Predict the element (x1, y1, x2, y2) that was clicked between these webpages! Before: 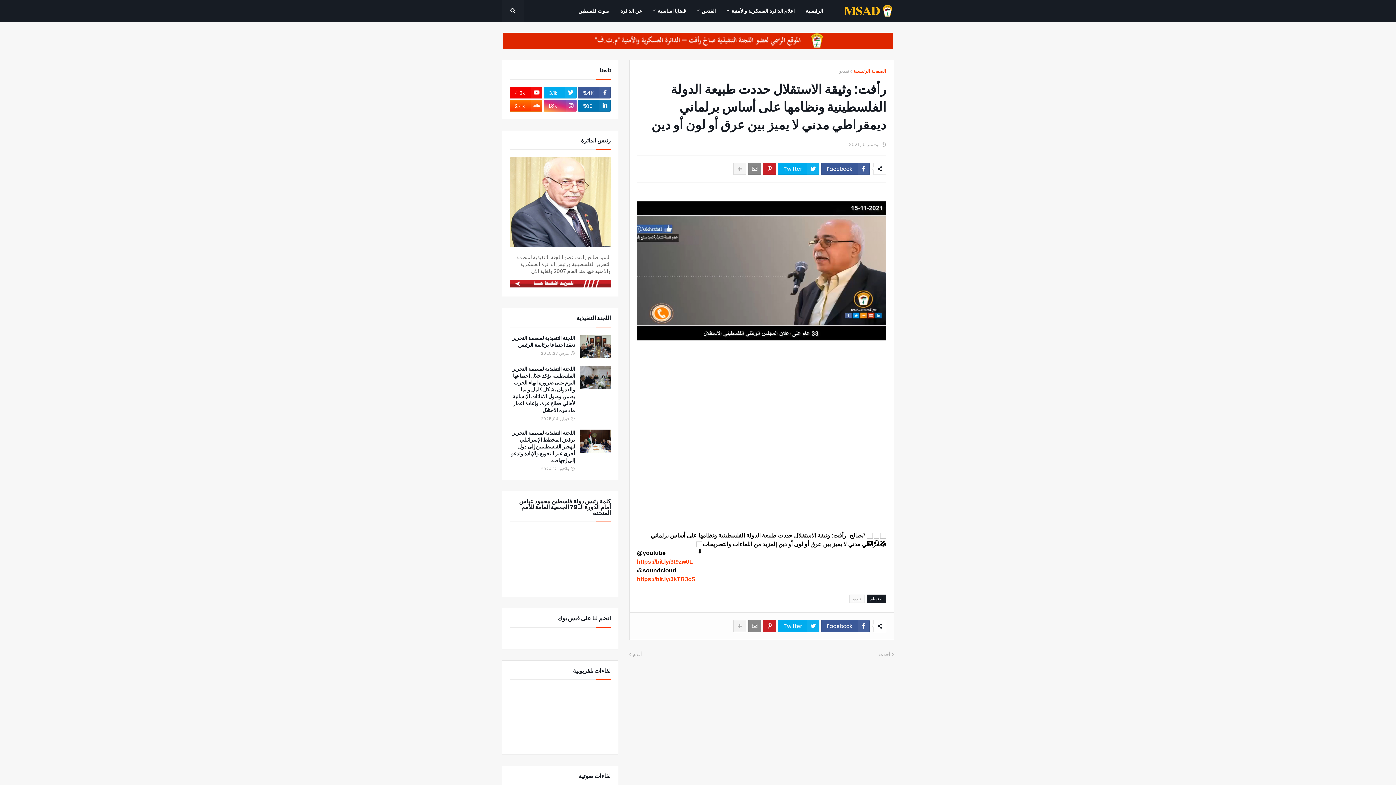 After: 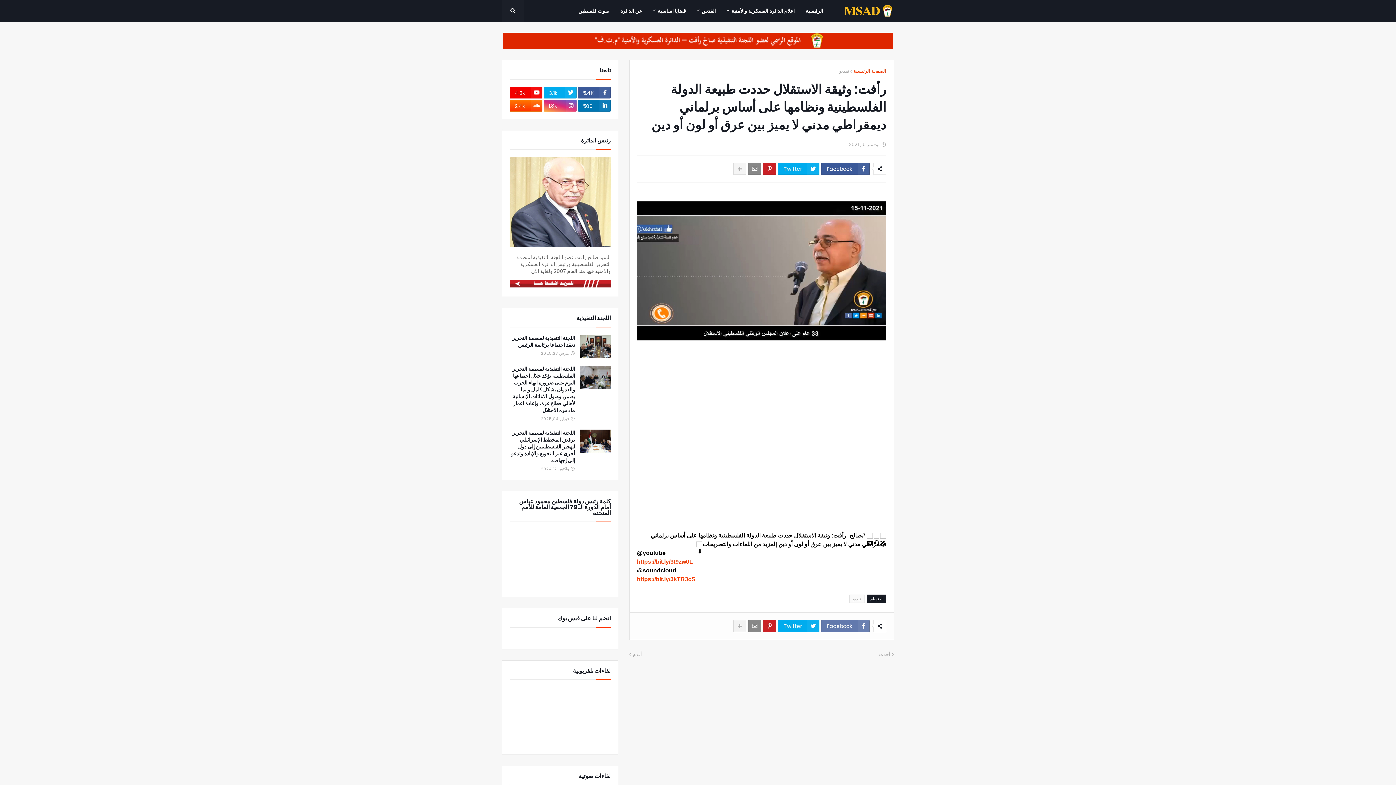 Action: bbox: (821, 620, 869, 632) label: Facebook